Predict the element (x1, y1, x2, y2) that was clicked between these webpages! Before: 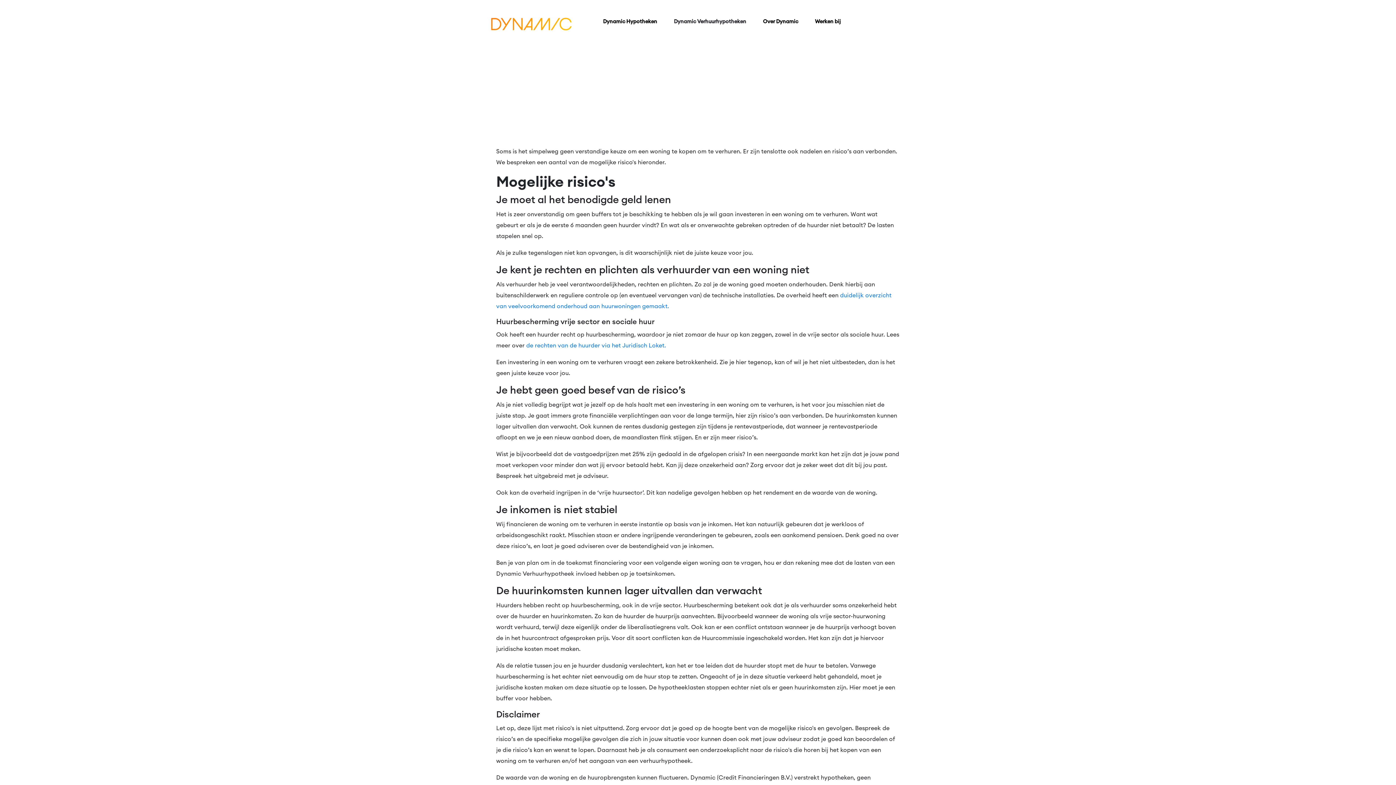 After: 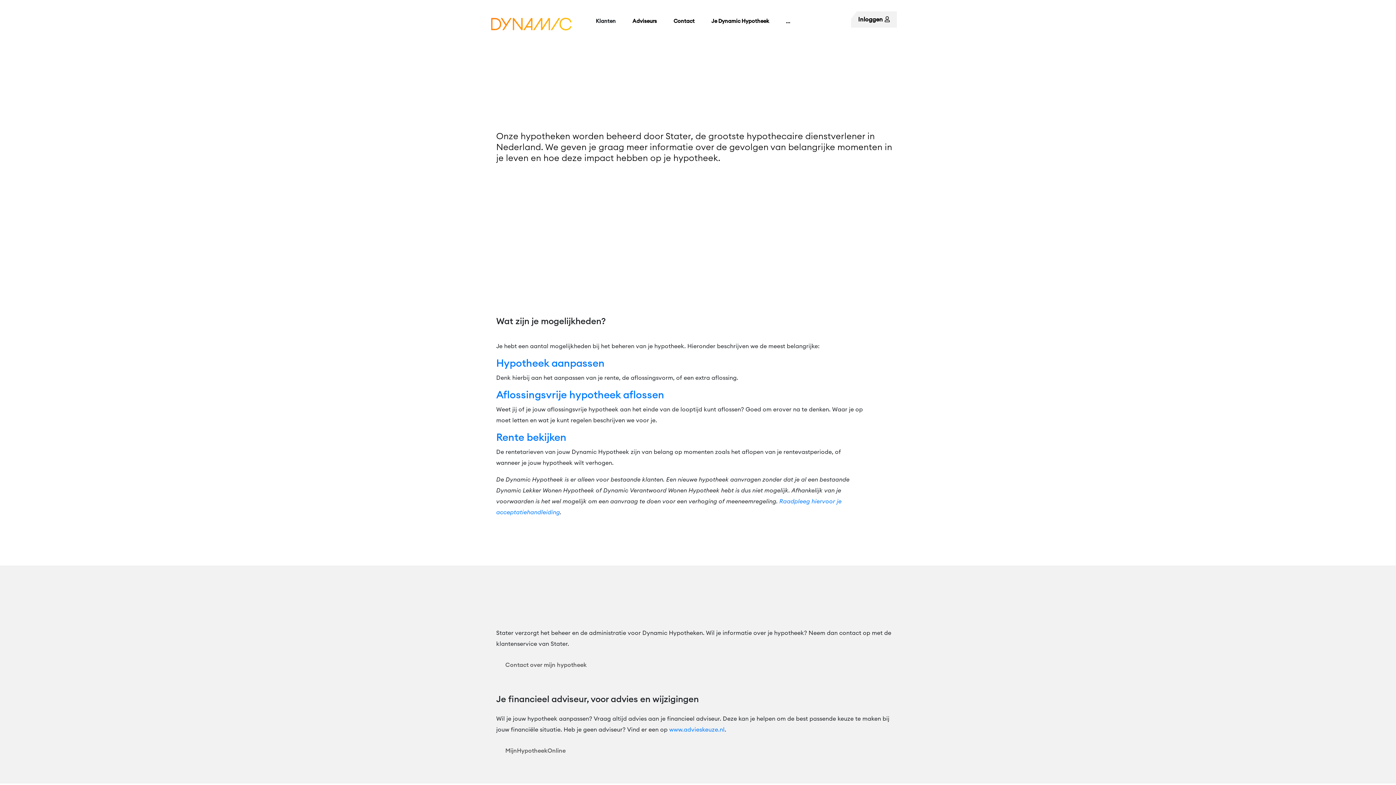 Action: bbox: (603, 2, 657, 41) label: Dynamic Hypotheken